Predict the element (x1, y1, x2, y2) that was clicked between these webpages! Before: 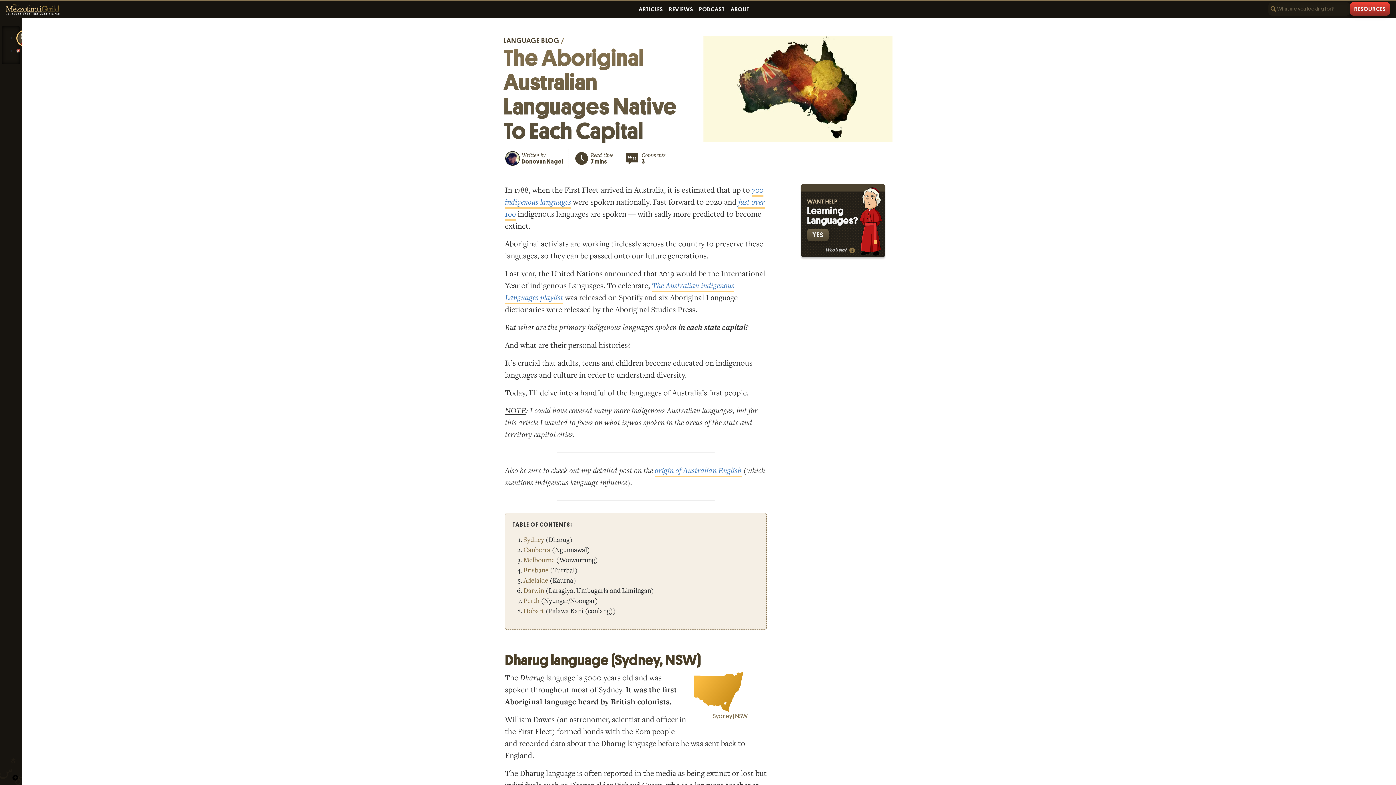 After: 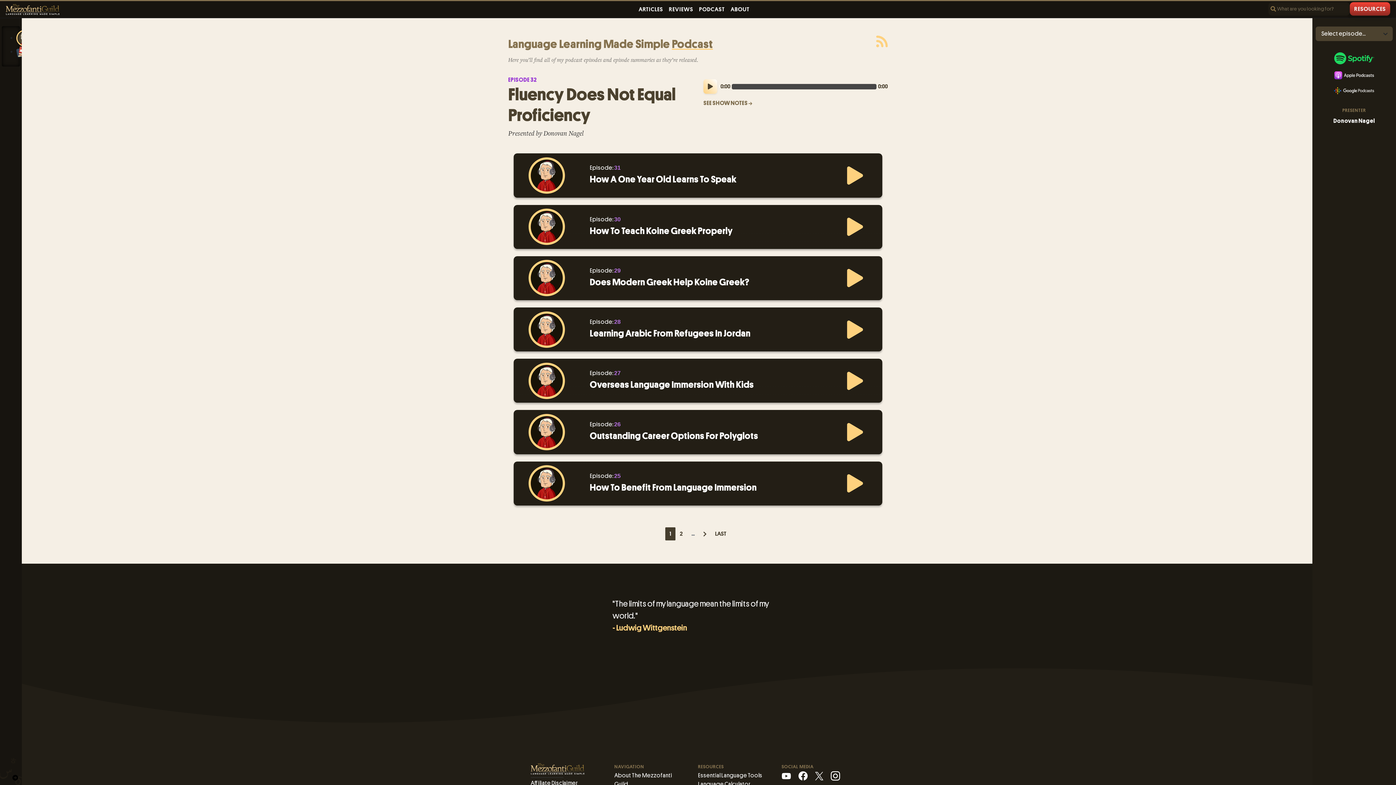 Action: label: PODCAST bbox: (696, 2, 727, 16)